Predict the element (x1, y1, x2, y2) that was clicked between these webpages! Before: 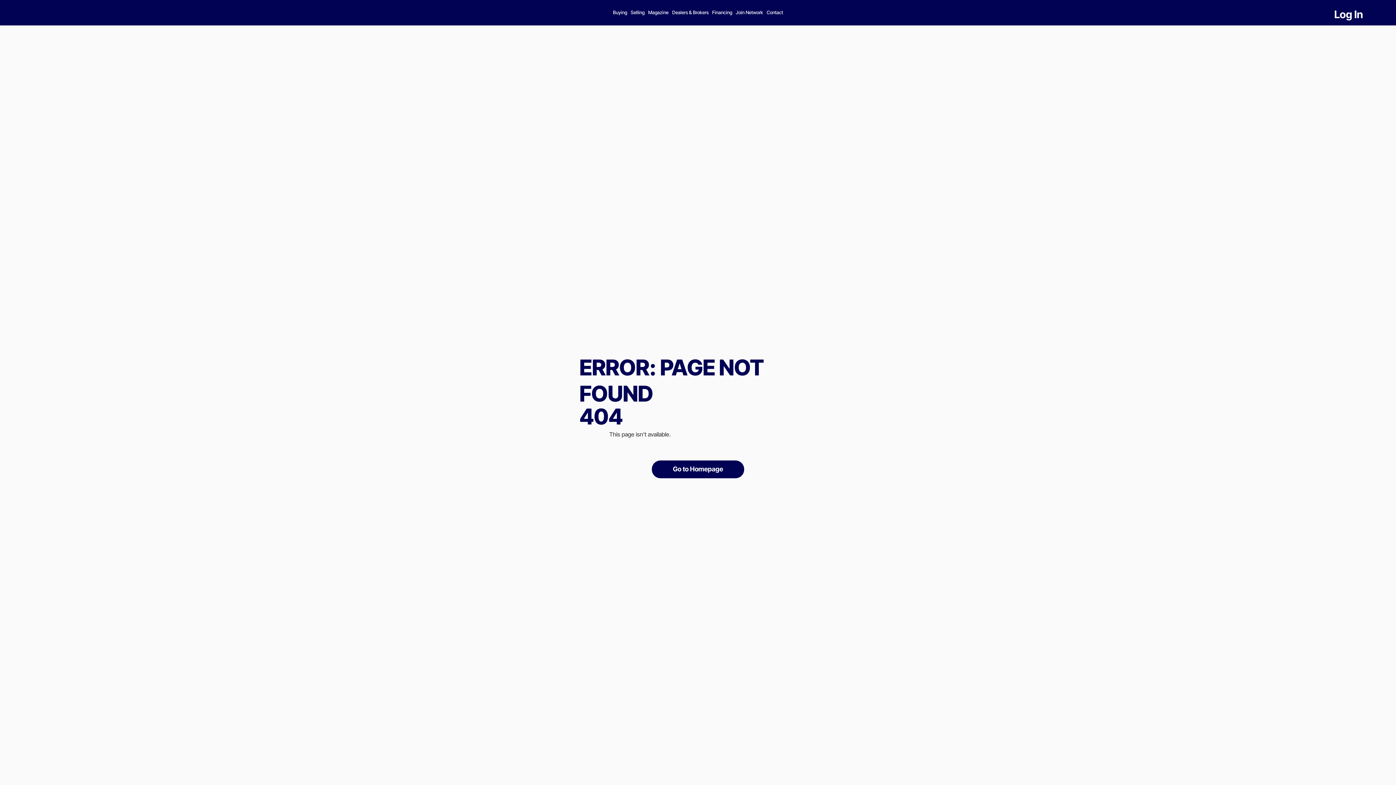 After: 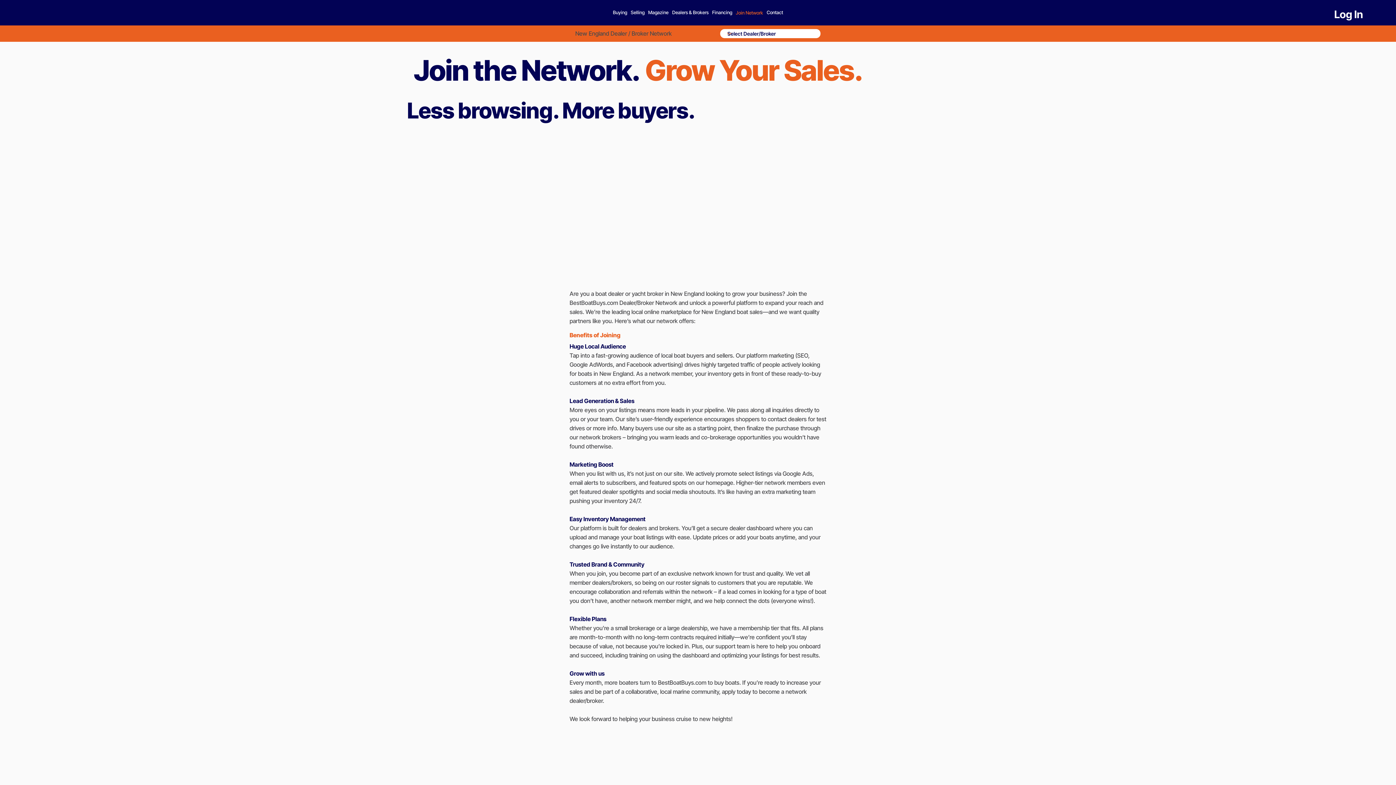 Action: label: Join Network bbox: (736, 10, 763, 15)